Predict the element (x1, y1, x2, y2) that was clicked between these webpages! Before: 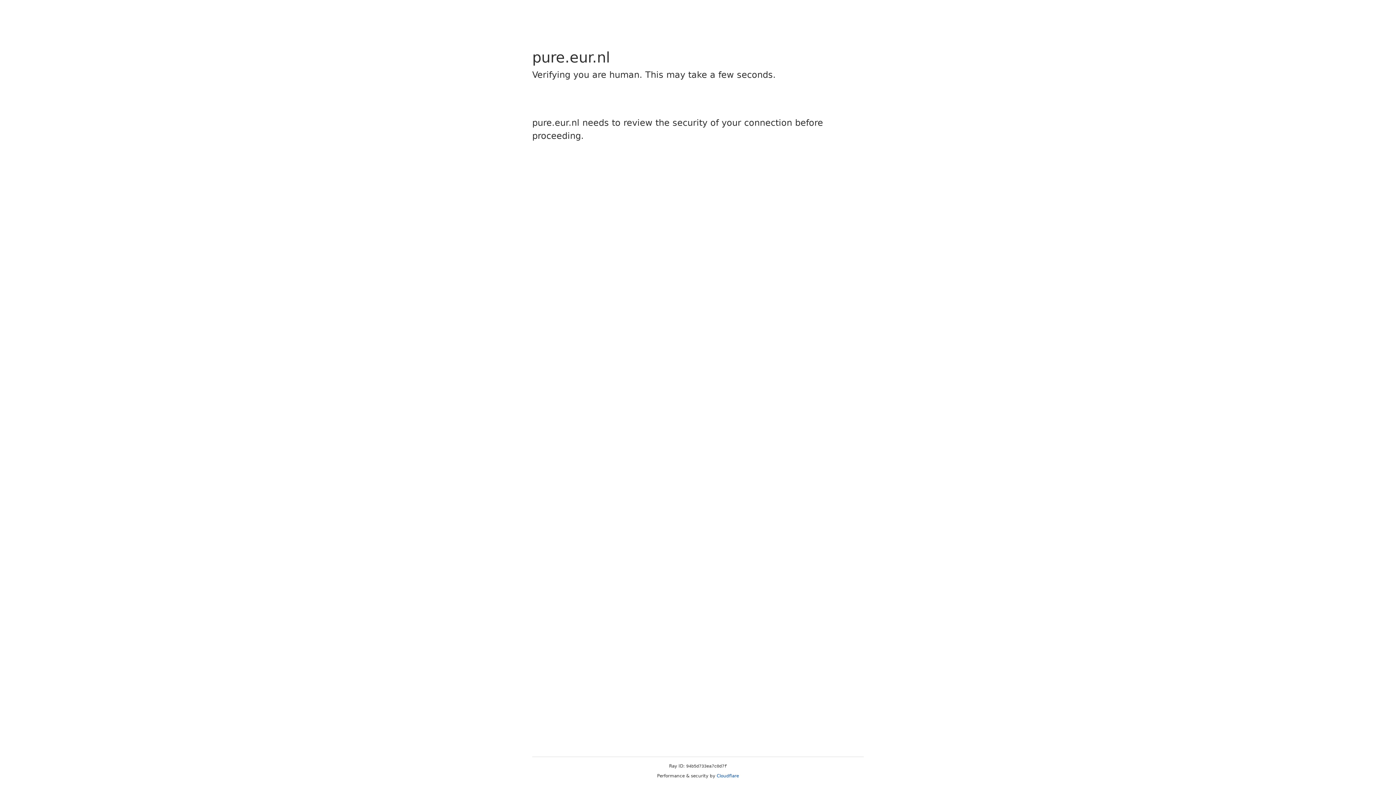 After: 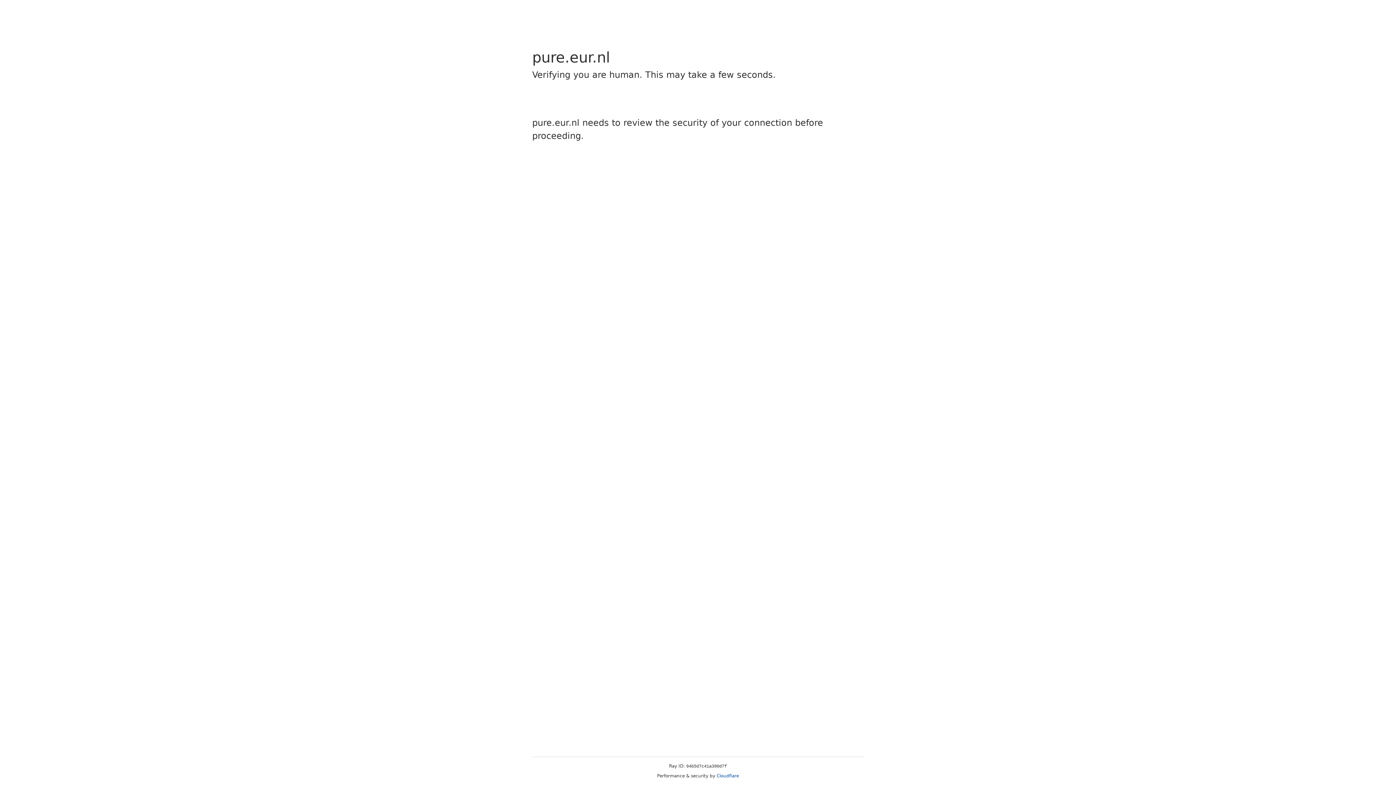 Action: label: Cloudflare bbox: (716, 773, 739, 778)